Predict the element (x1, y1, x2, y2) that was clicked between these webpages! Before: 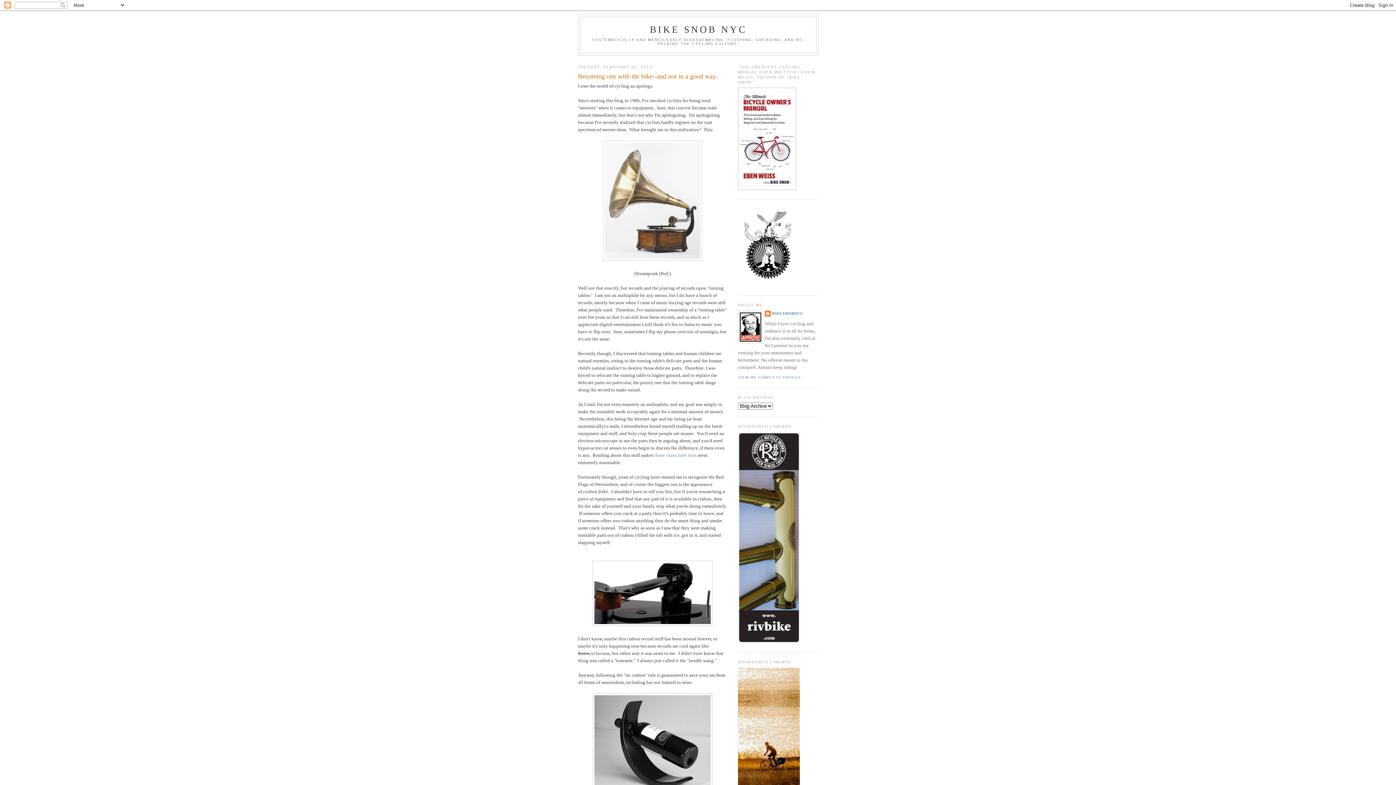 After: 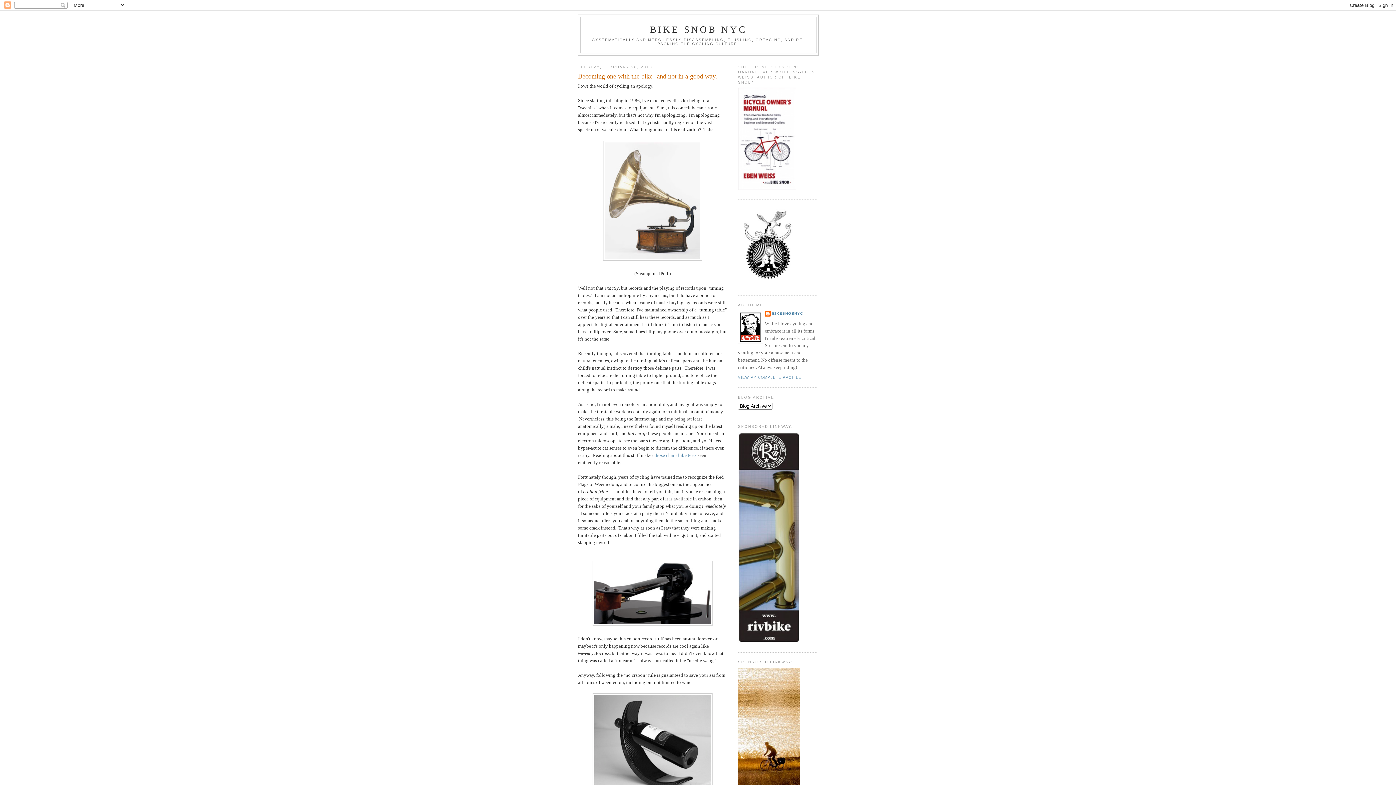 Action: bbox: (738, 639, 800, 644)